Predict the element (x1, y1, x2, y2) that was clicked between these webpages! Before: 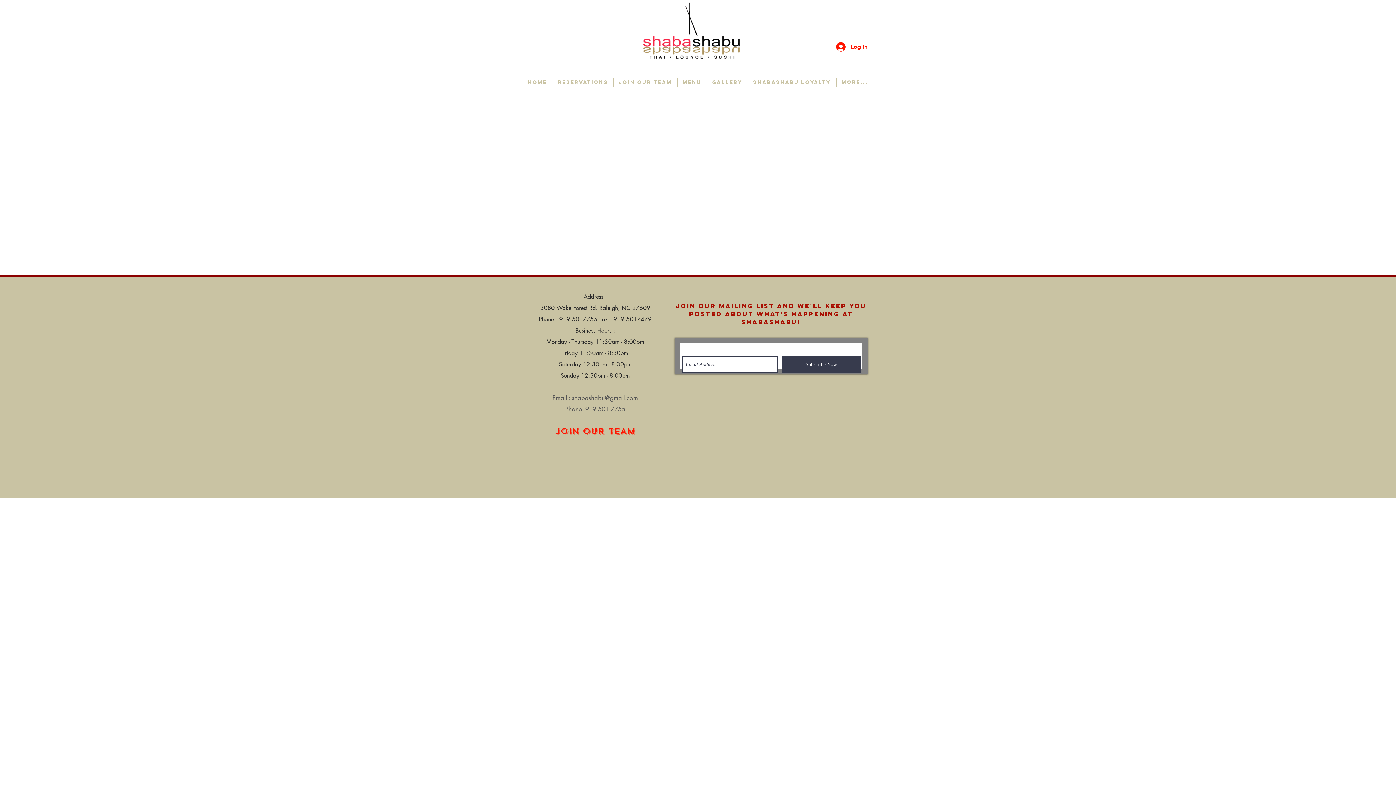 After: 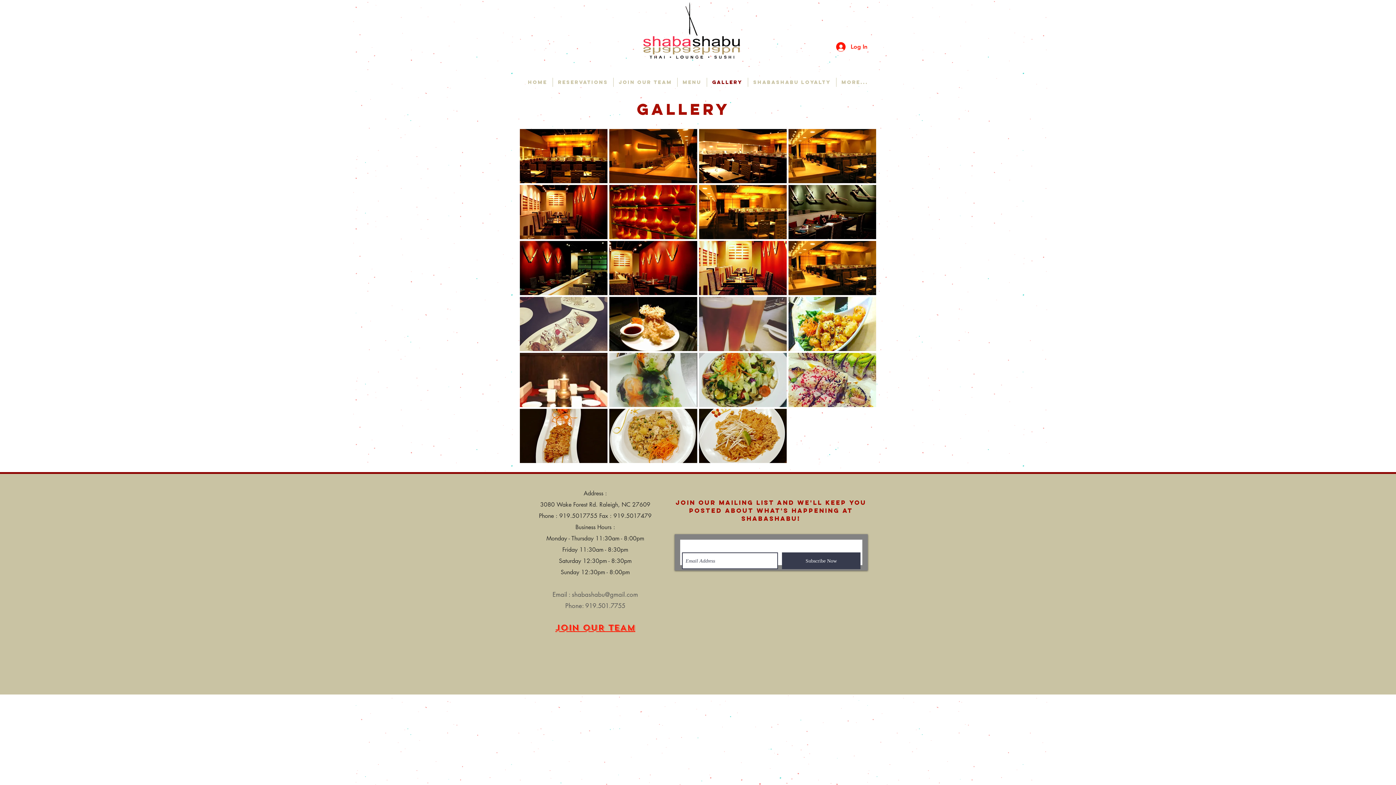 Action: bbox: (707, 77, 748, 86) label: GALLERY